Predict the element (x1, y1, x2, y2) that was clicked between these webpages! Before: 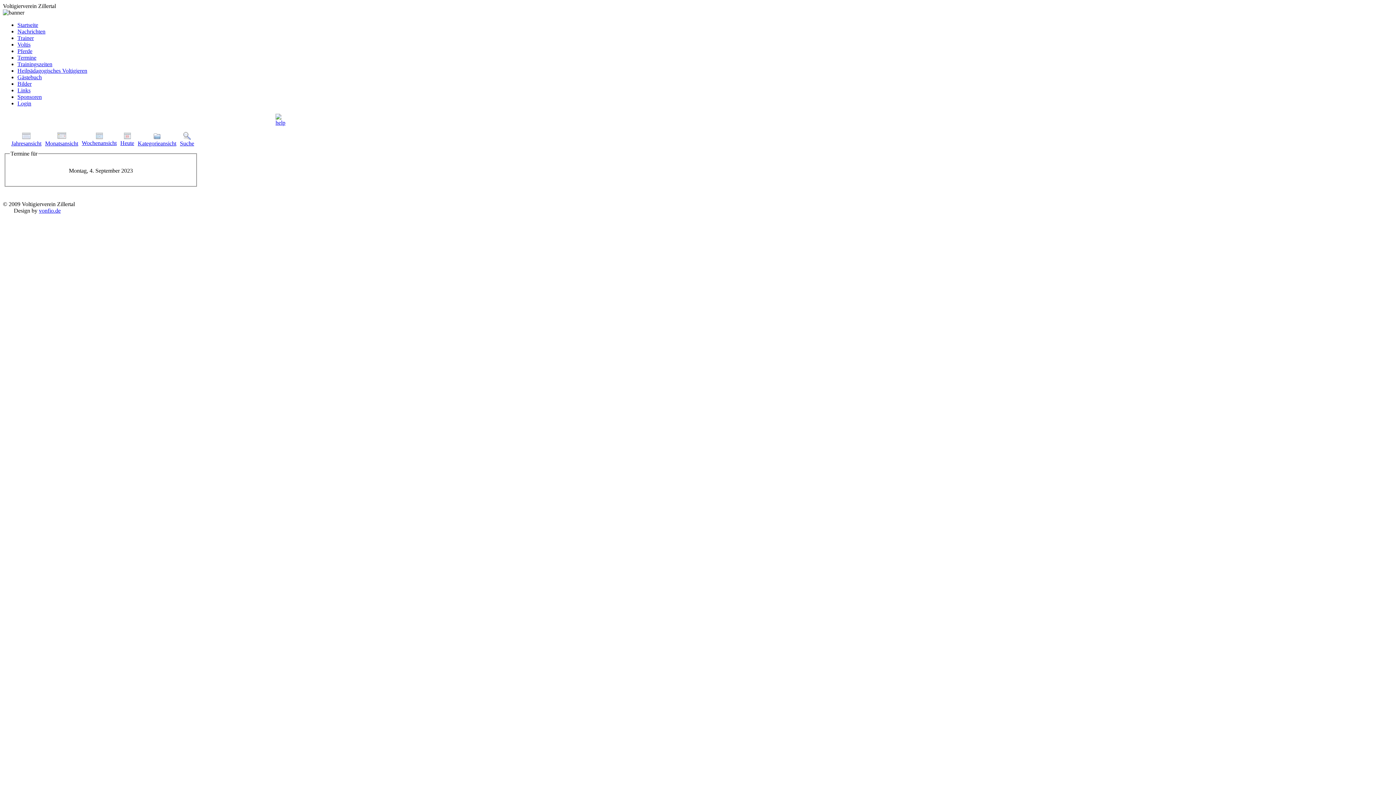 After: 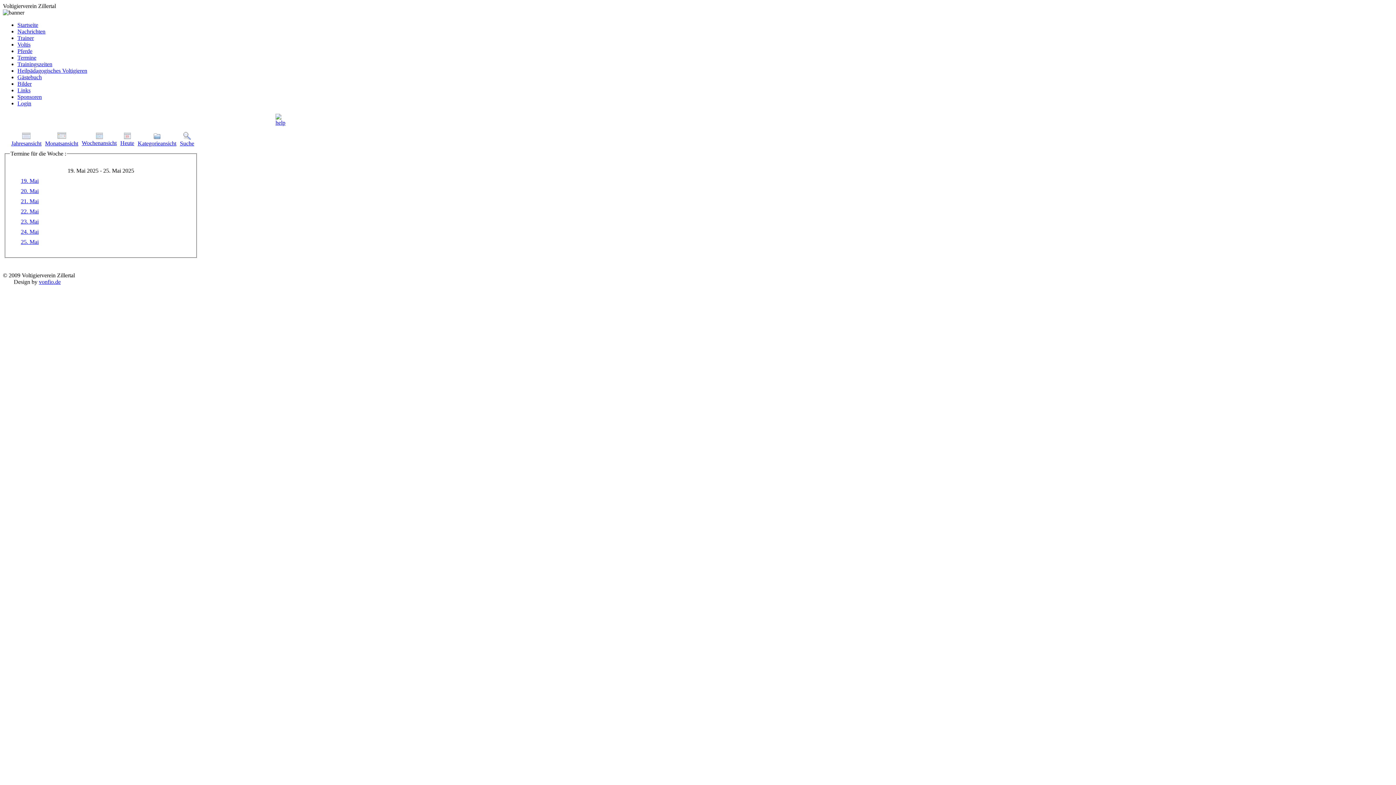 Action: label: 
Wochenansicht bbox: (81, 134, 116, 146)